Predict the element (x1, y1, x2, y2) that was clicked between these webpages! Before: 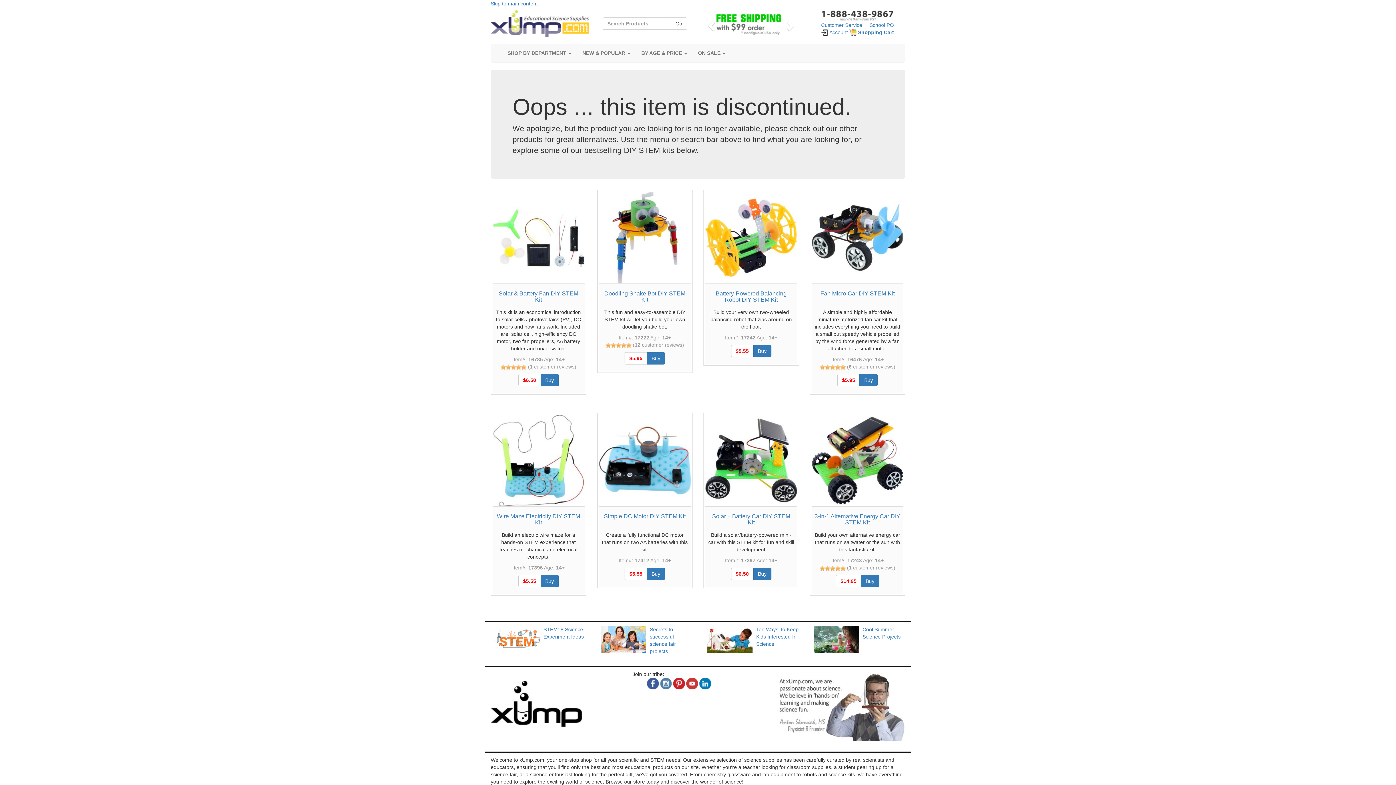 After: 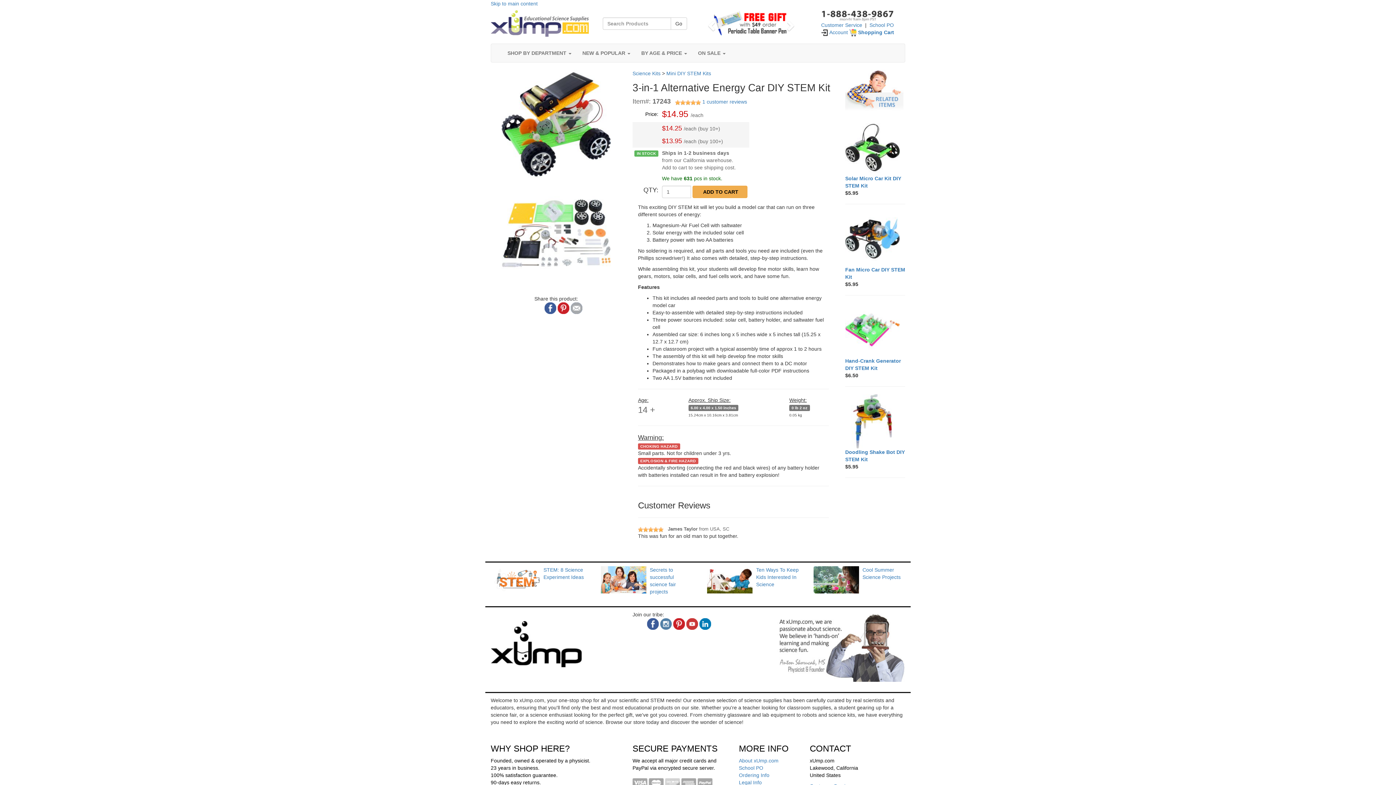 Action: label: $14.95 bbox: (836, 575, 861, 587)